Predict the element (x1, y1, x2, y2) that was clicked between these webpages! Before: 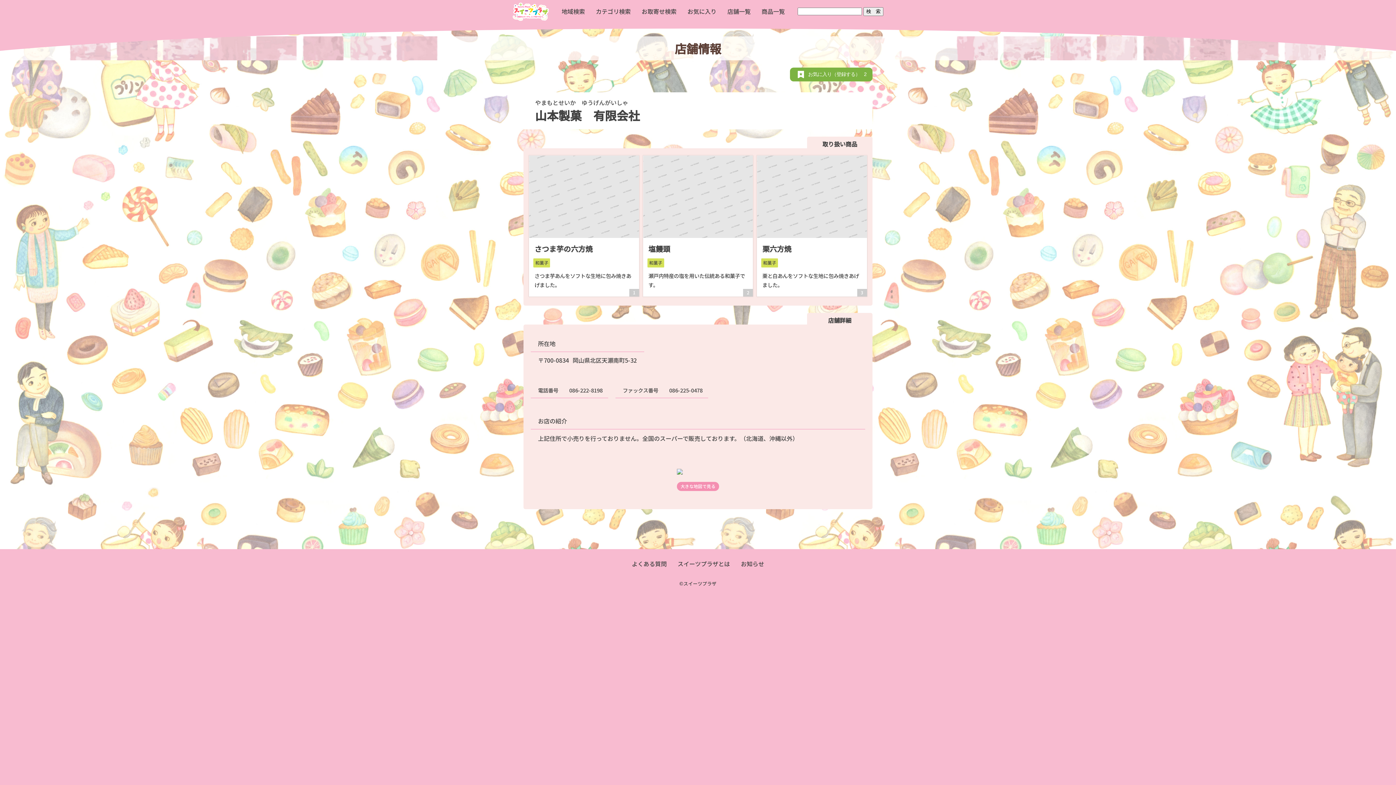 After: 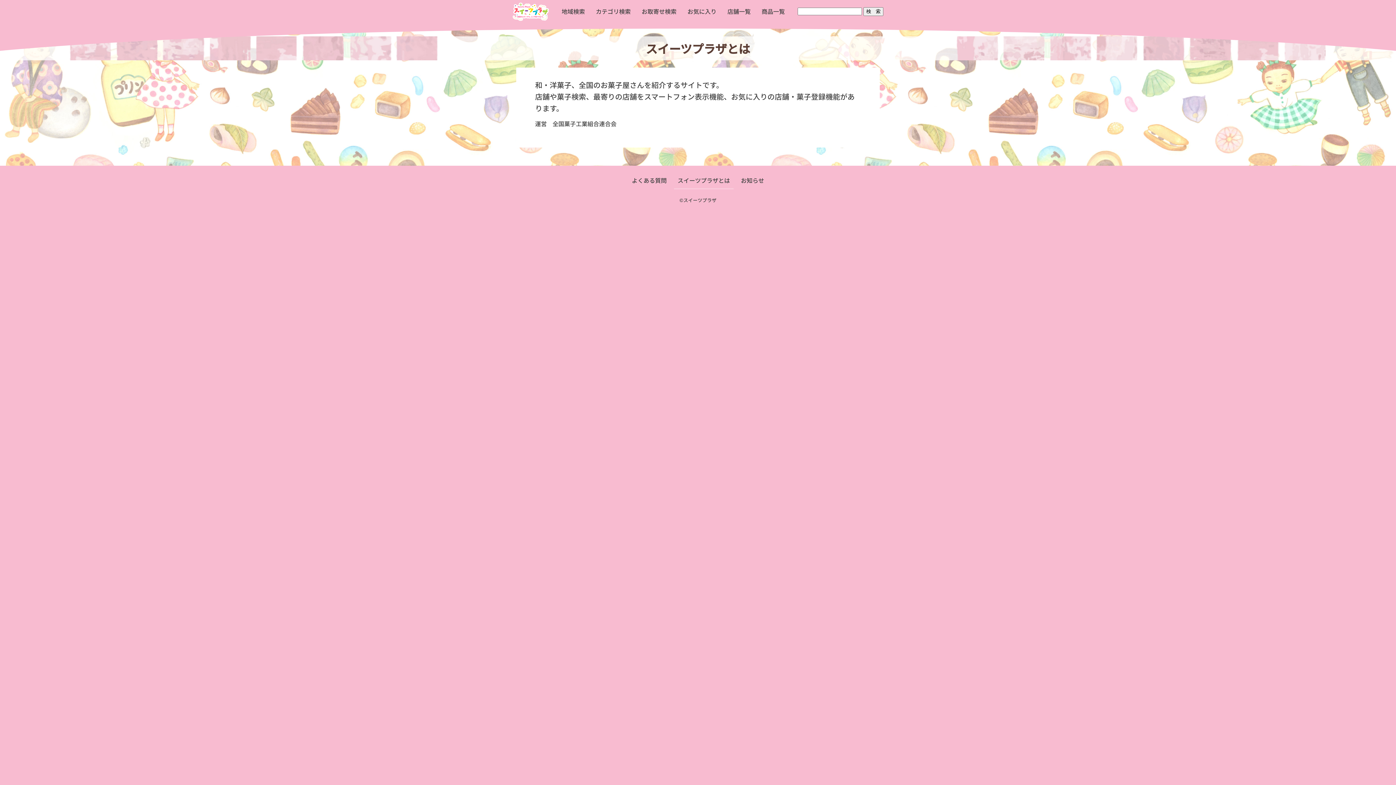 Action: label: スイーツプラザとは bbox: (674, 556, 733, 573)